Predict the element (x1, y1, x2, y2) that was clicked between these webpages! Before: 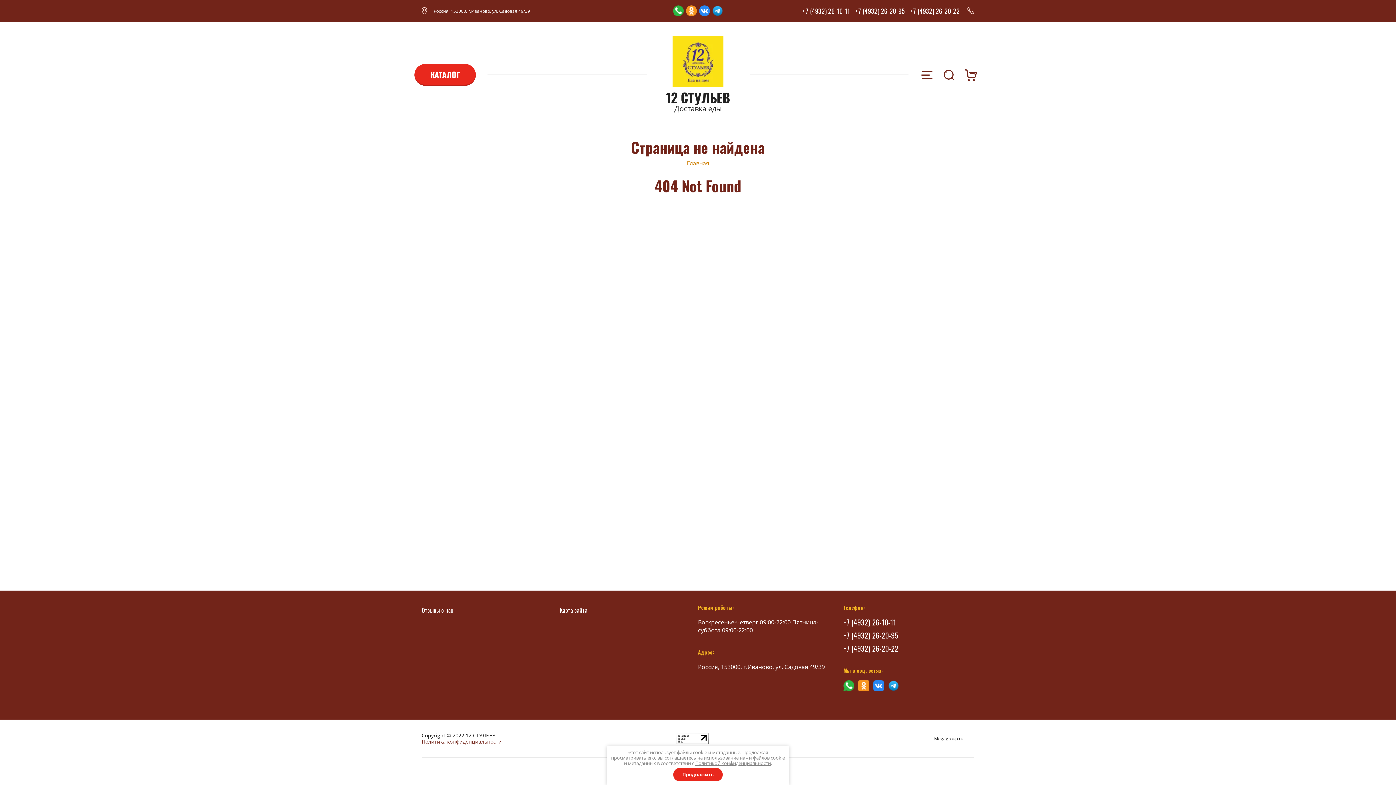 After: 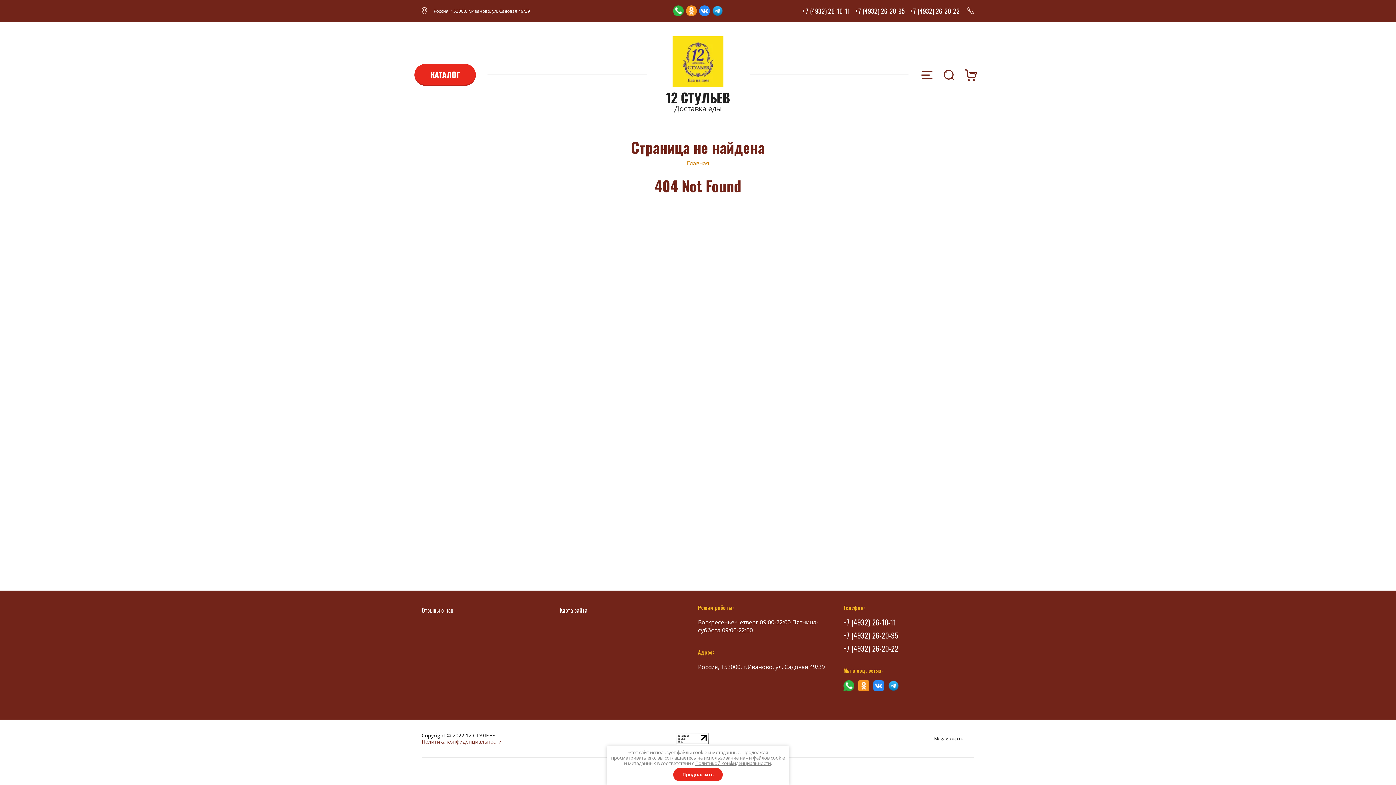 Action: label: +7 (4932) 26-20-22 bbox: (843, 643, 898, 654)